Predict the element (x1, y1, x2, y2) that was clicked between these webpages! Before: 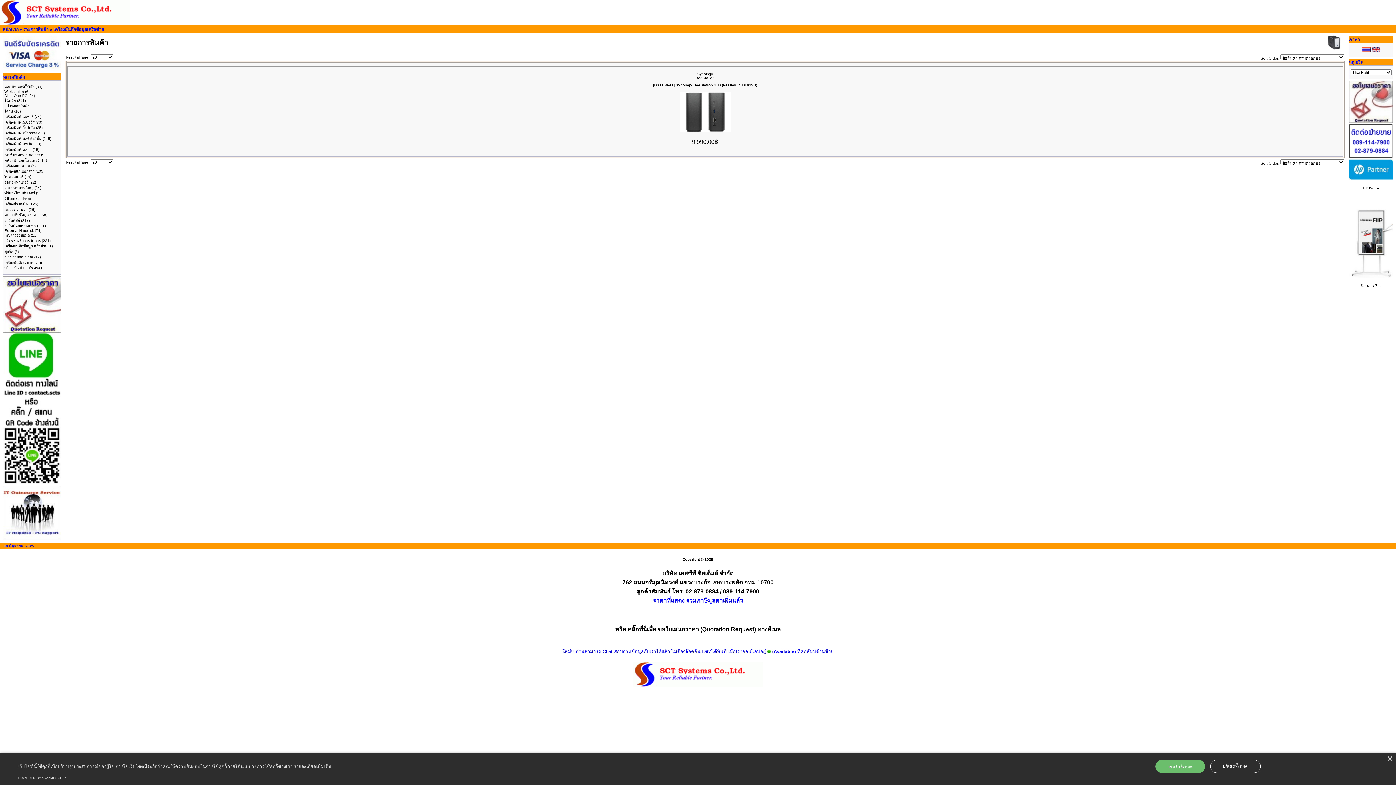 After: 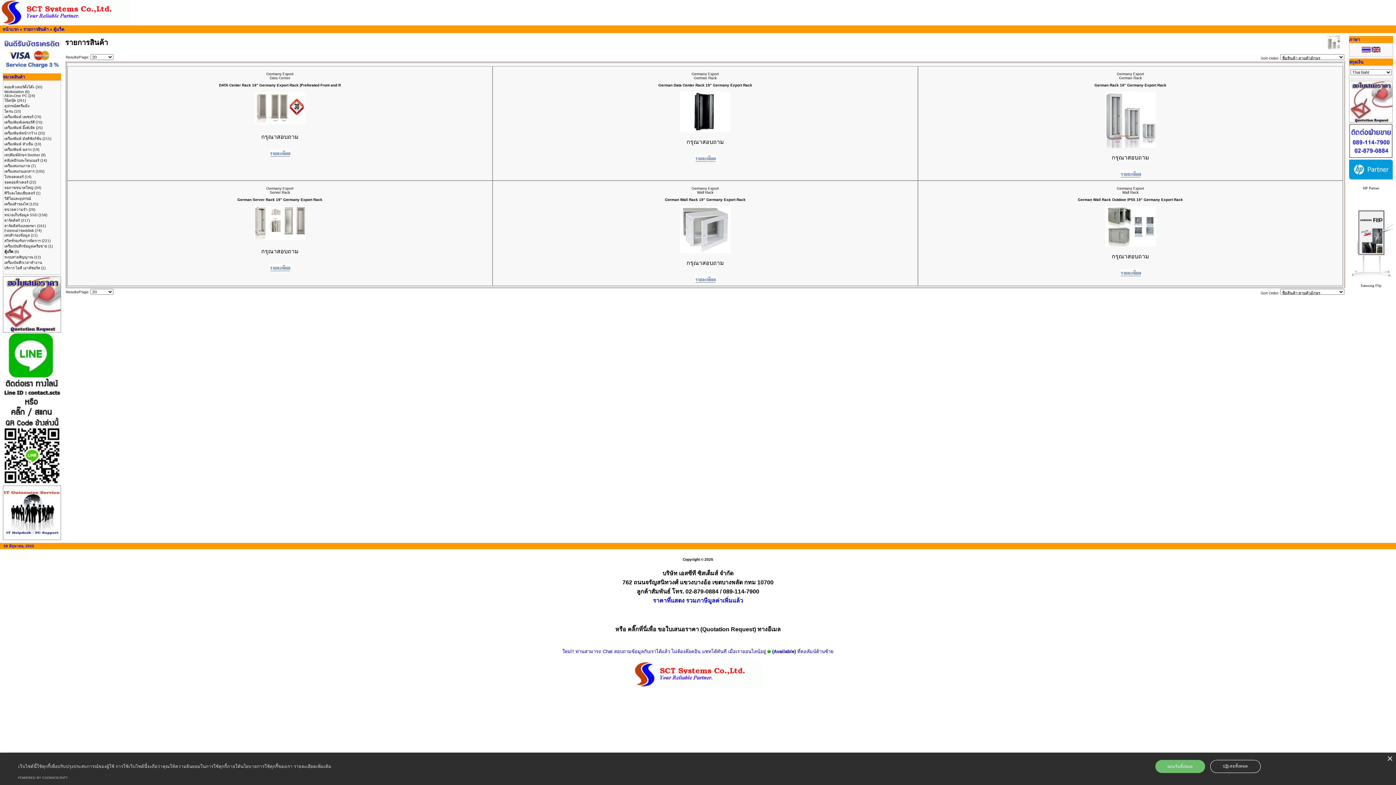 Action: bbox: (4, 249, 13, 253) label: ตู้แร็ค